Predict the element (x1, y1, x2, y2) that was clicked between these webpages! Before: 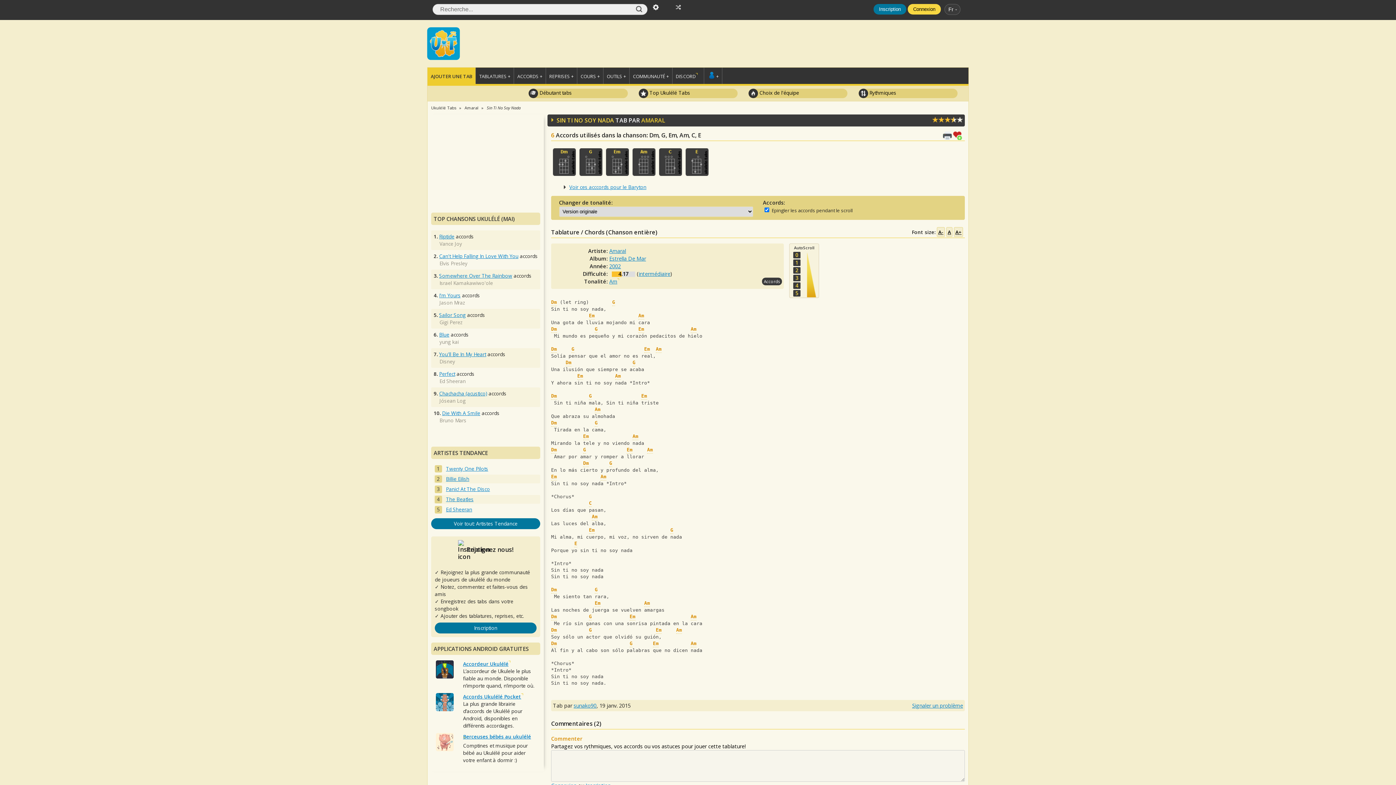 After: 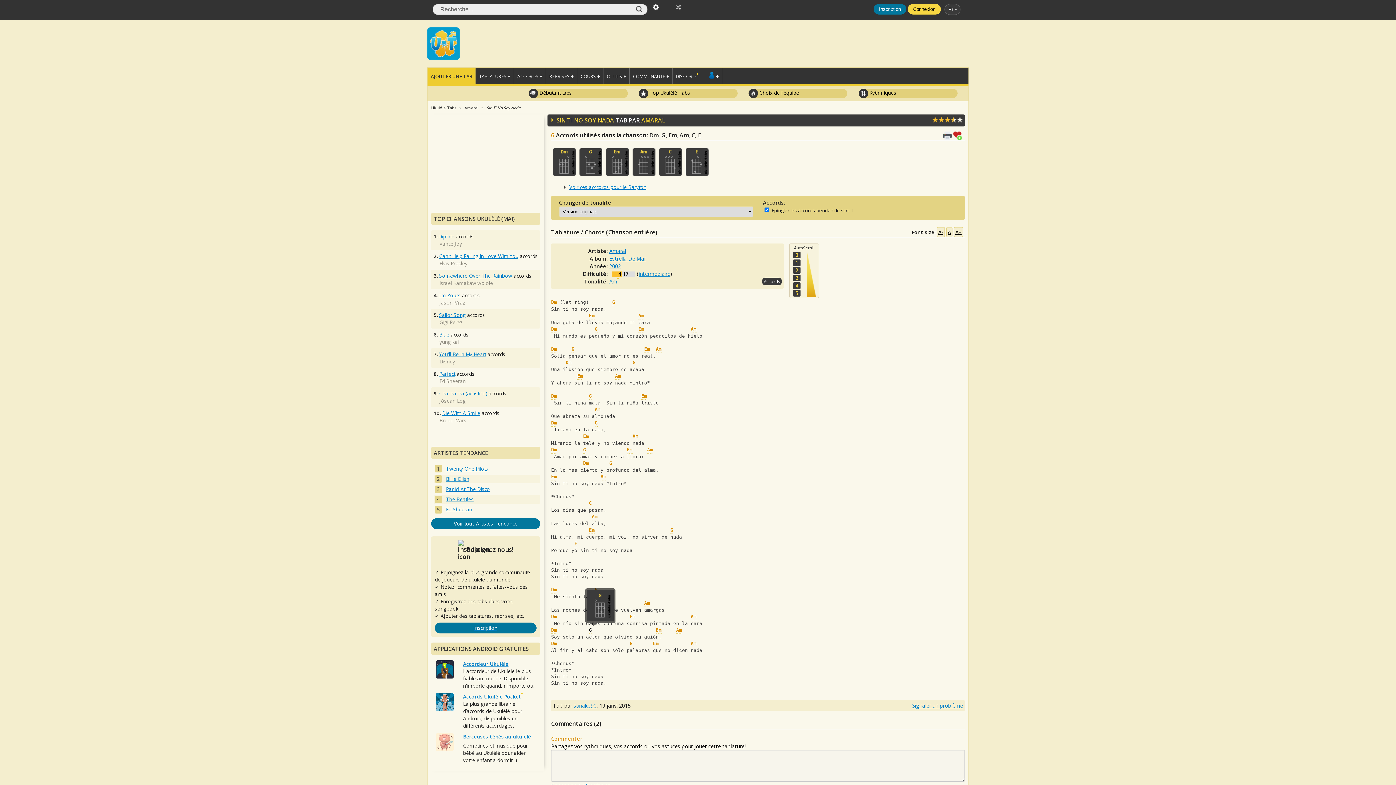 Action: label: G bbox: (589, 627, 592, 634)